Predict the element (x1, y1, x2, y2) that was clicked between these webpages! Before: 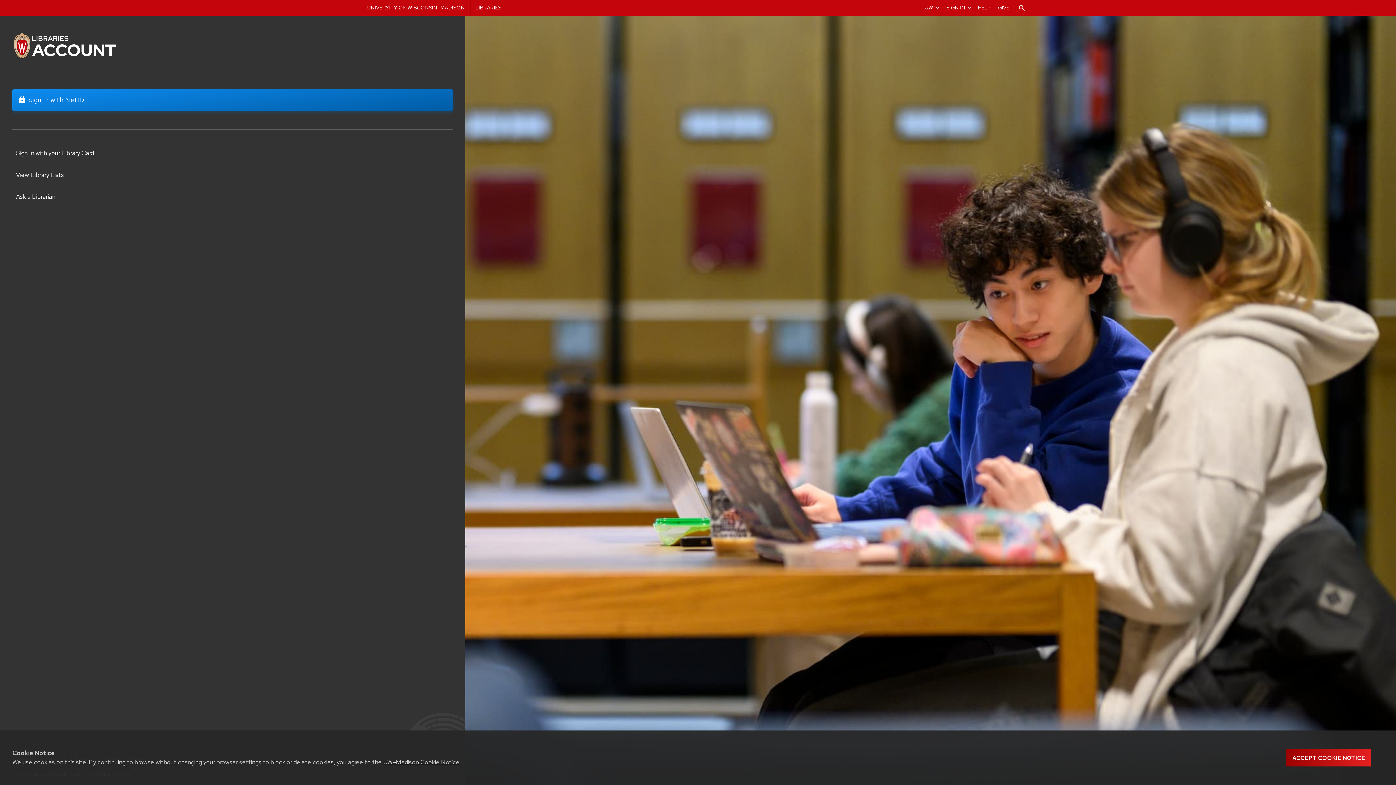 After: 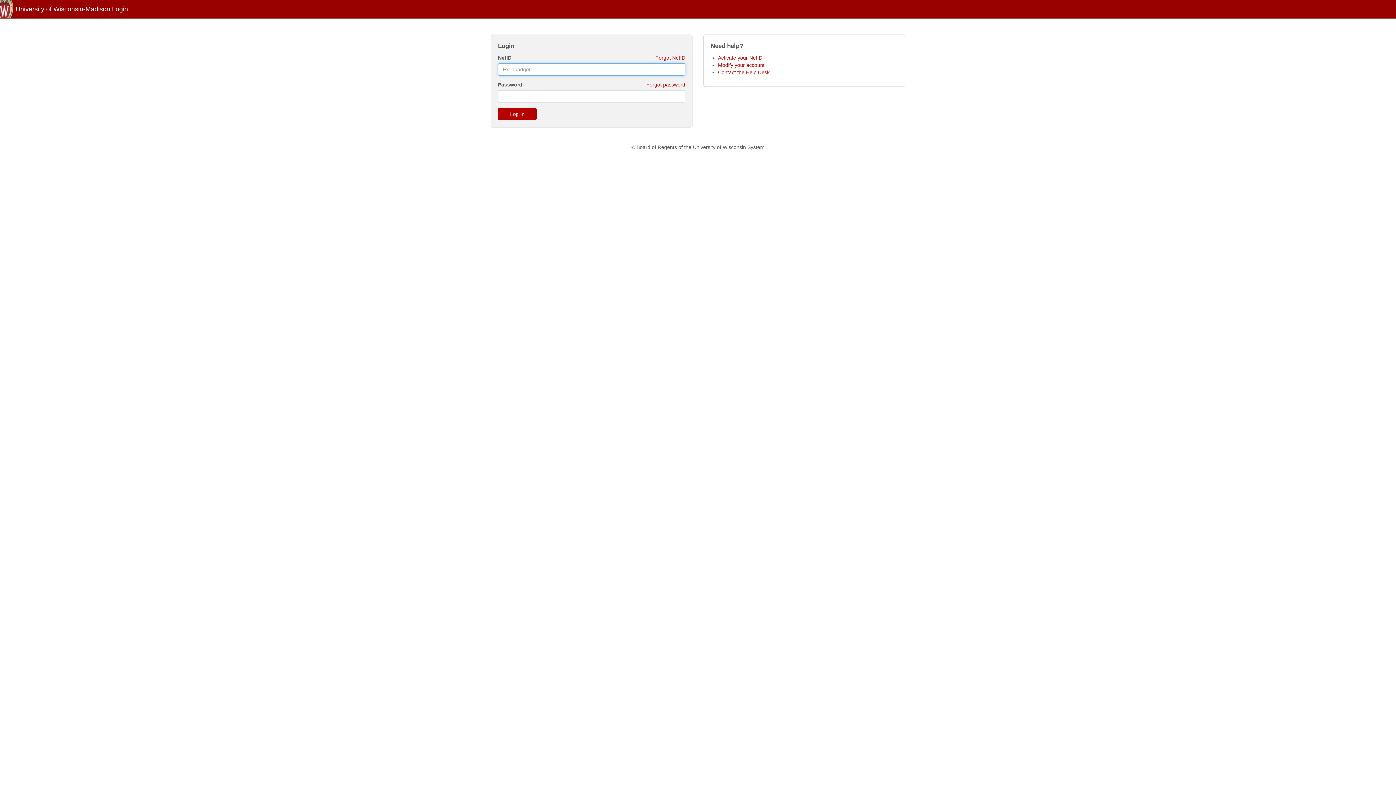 Action: bbox: (12, 89, 453, 110) label: lock
Sign In with NetID